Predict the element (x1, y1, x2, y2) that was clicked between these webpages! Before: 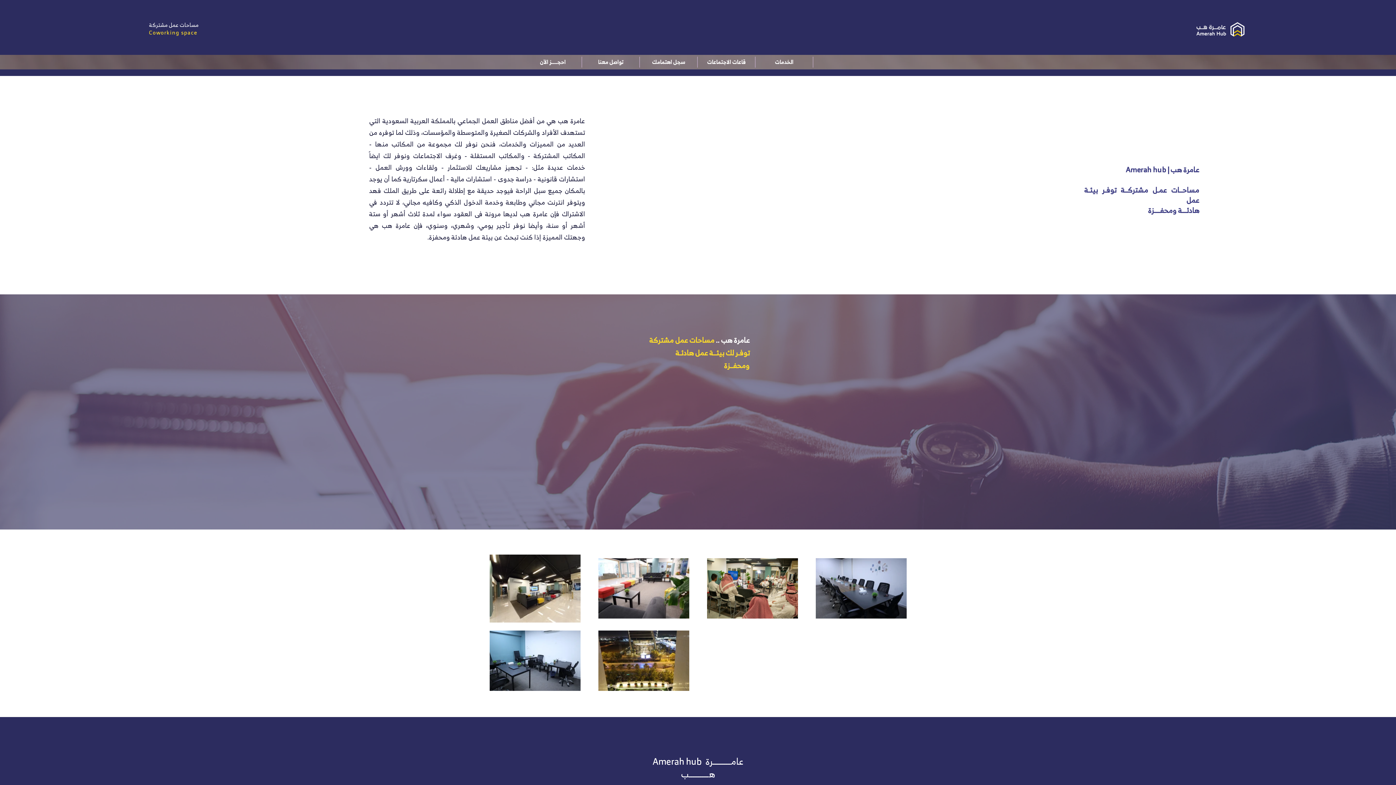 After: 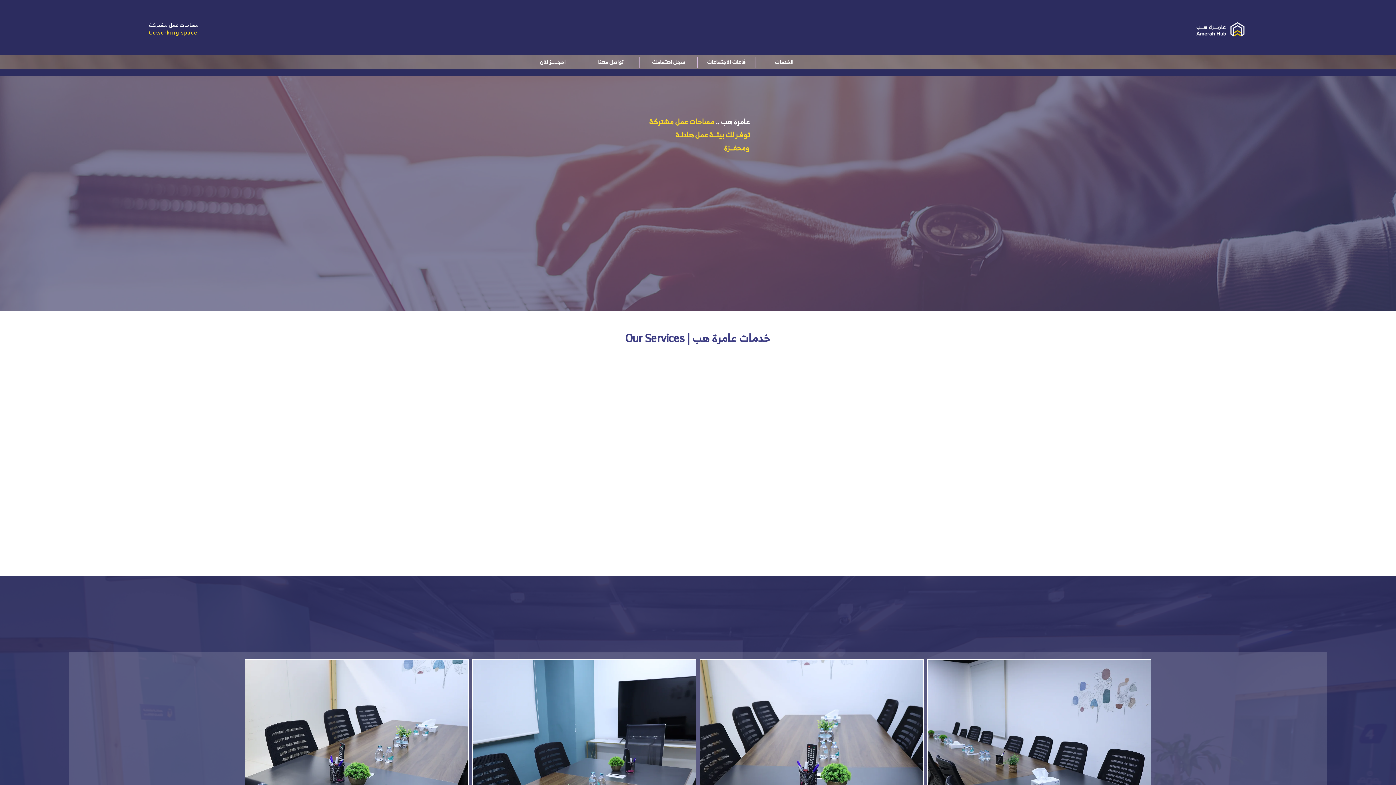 Action: bbox: (1187, 14, 1254, 44)